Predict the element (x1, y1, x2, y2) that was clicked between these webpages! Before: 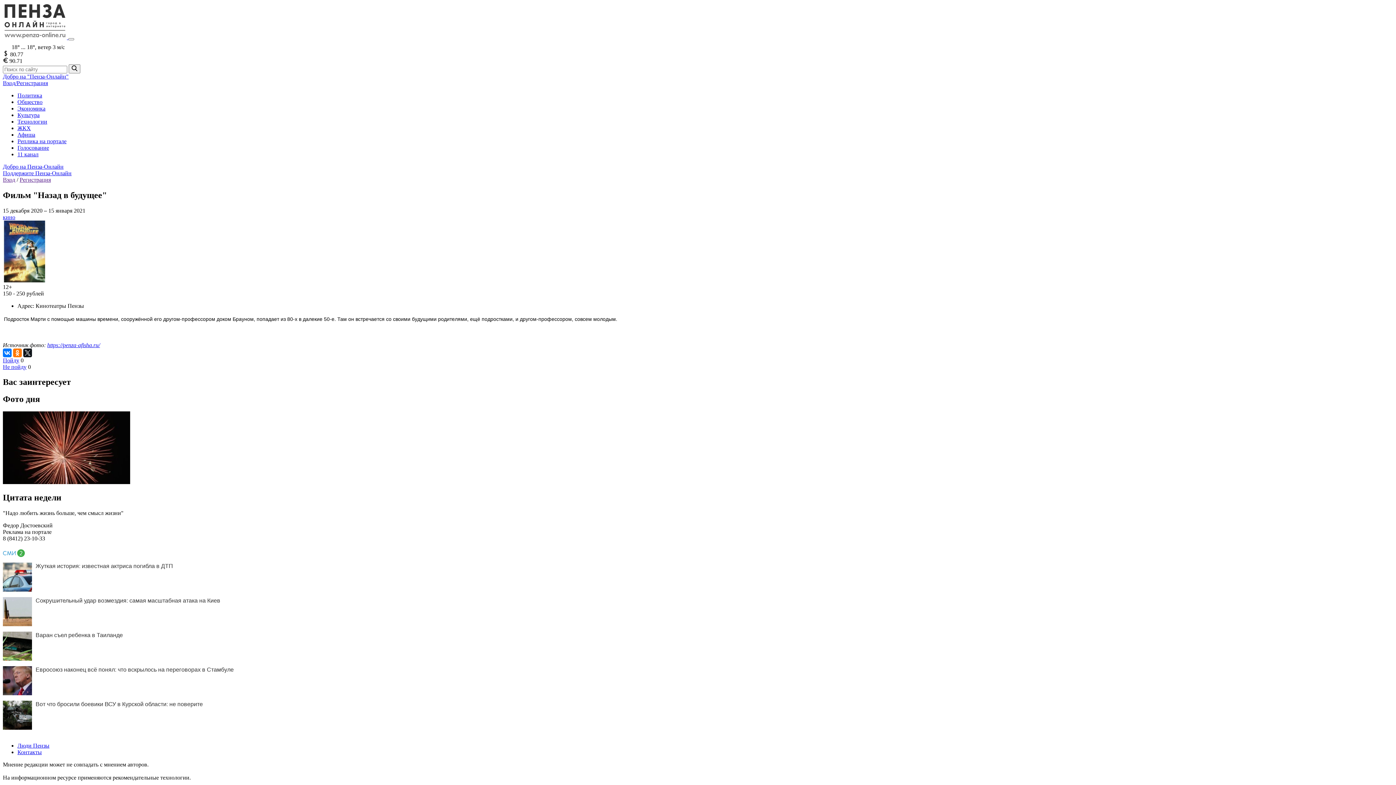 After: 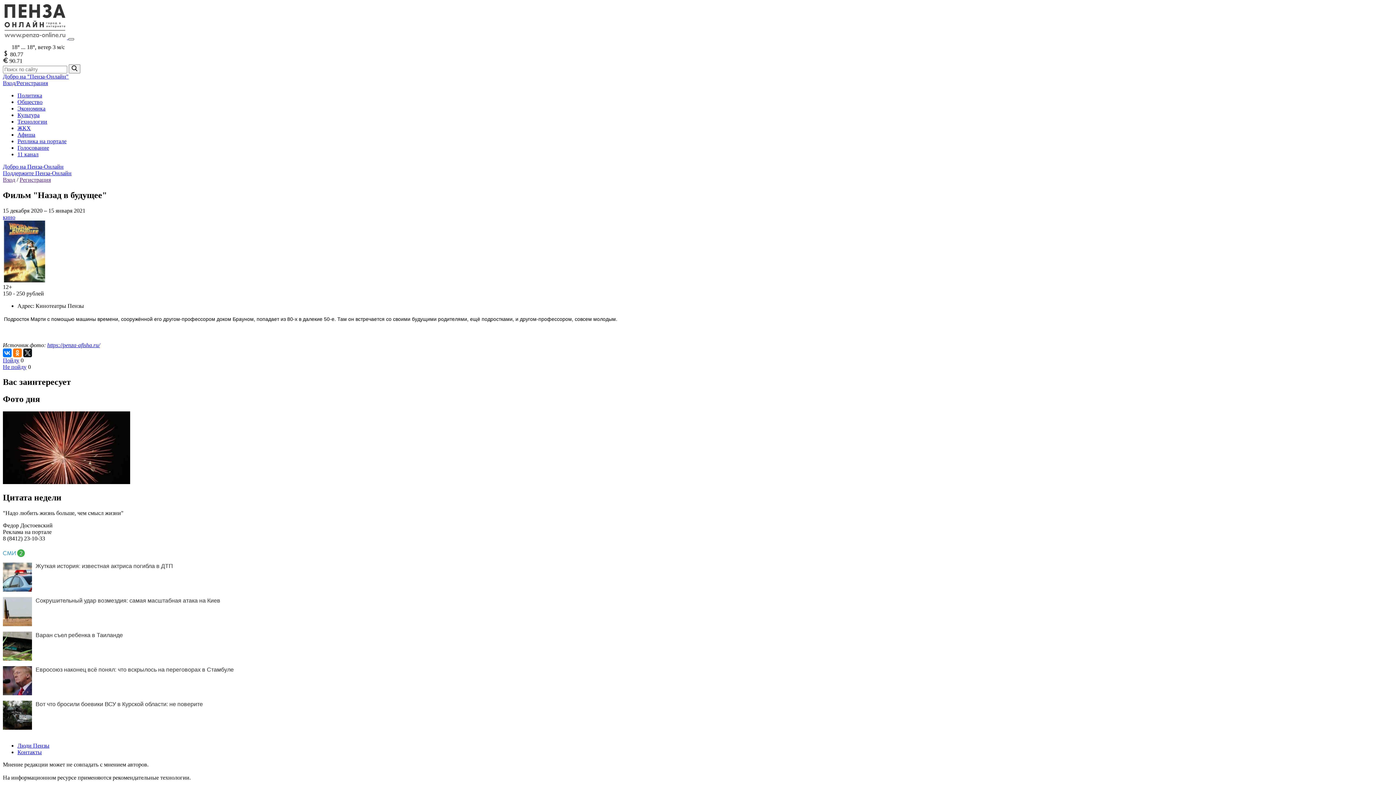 Action: bbox: (68, 38, 74, 40)